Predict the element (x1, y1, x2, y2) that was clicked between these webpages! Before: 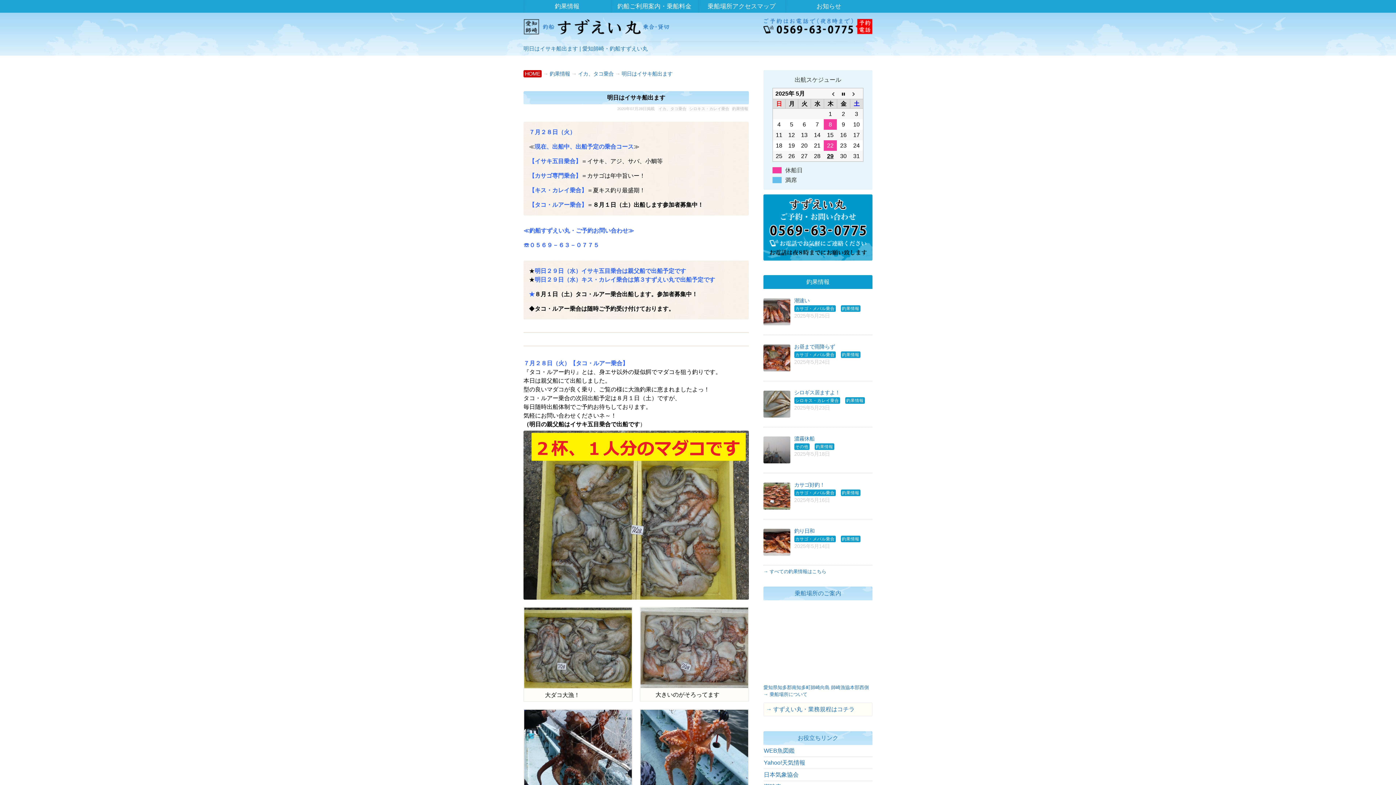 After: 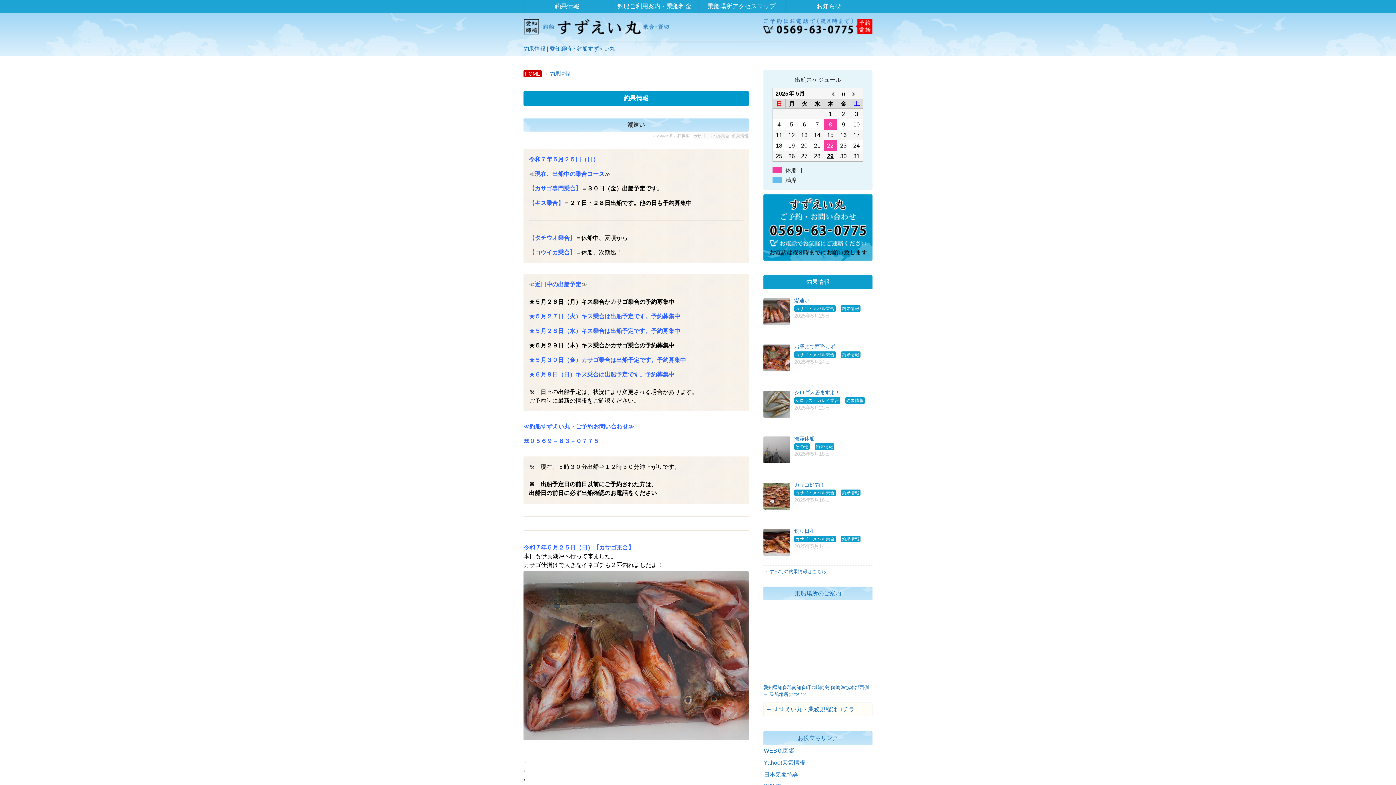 Action: label: 釣果情報 bbox: (841, 305, 860, 312)